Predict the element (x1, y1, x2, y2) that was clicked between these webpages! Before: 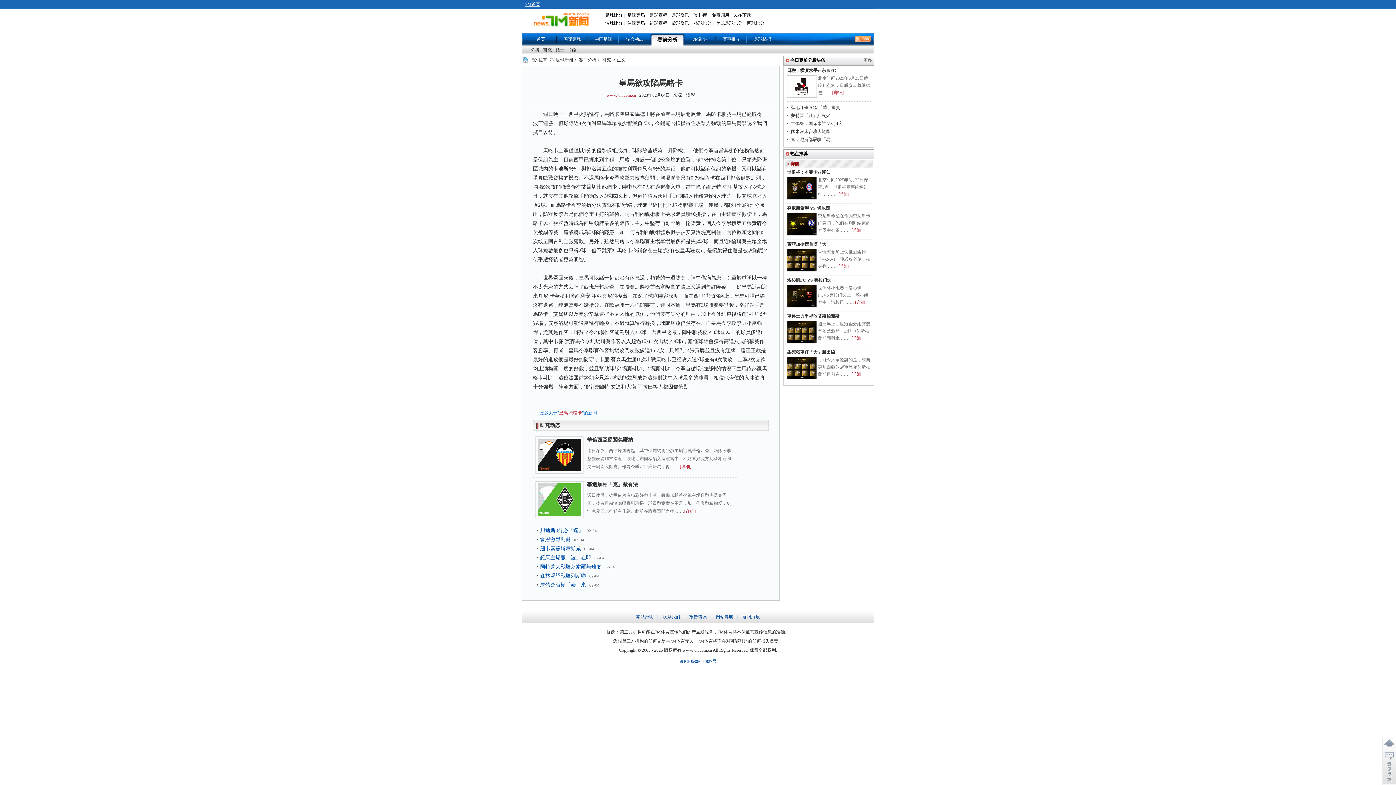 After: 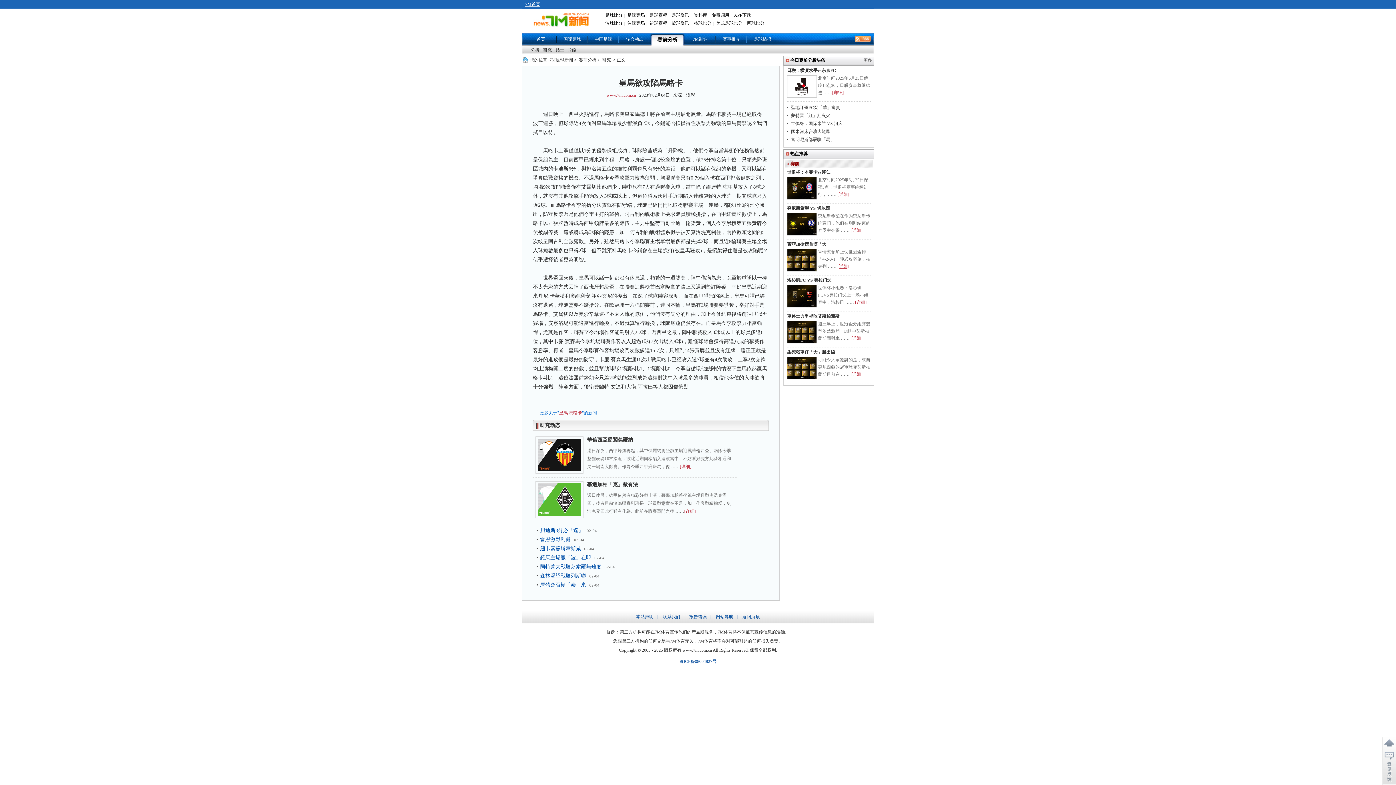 Action: bbox: (837, 264, 849, 269) label: [详细]